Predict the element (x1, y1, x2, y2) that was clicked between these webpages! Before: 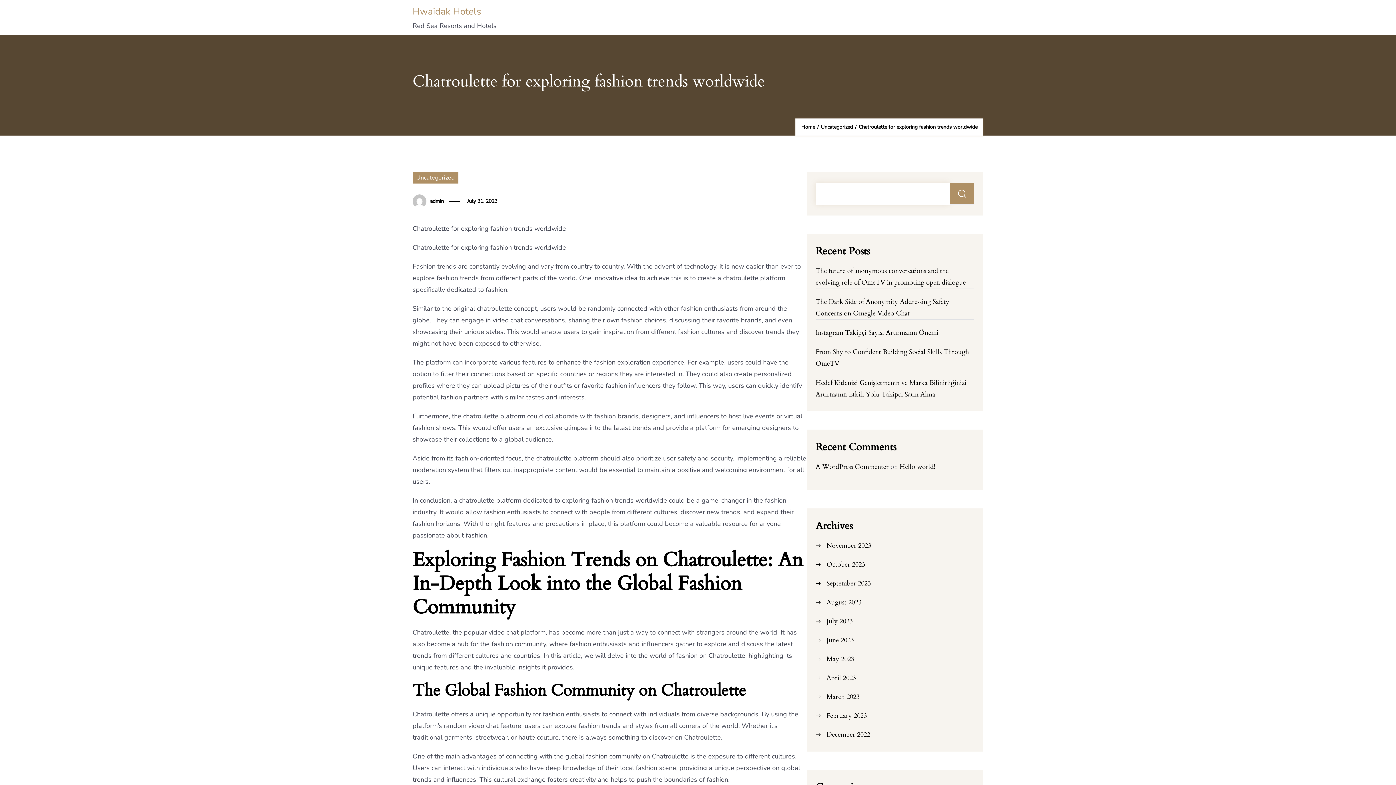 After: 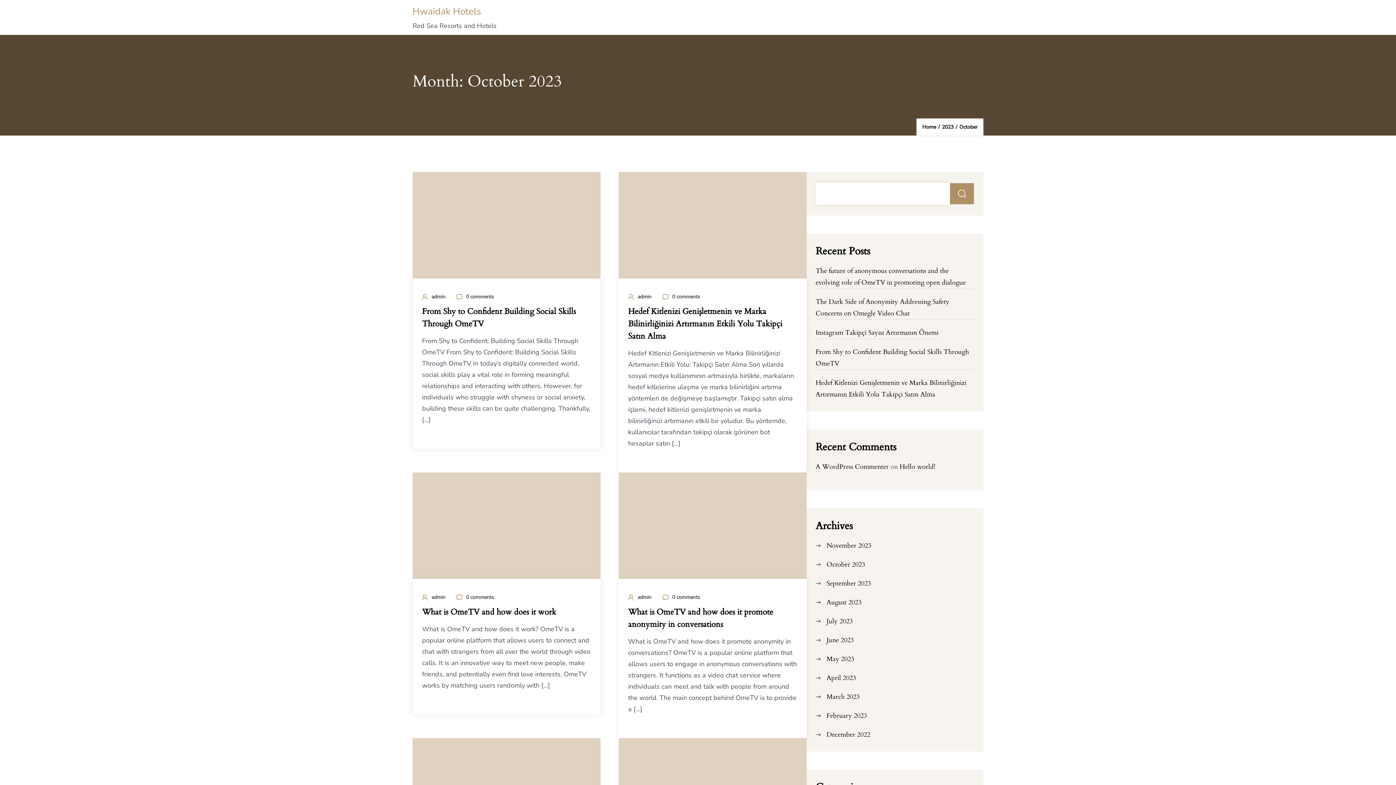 Action: label: October 2023 bbox: (826, 560, 865, 569)